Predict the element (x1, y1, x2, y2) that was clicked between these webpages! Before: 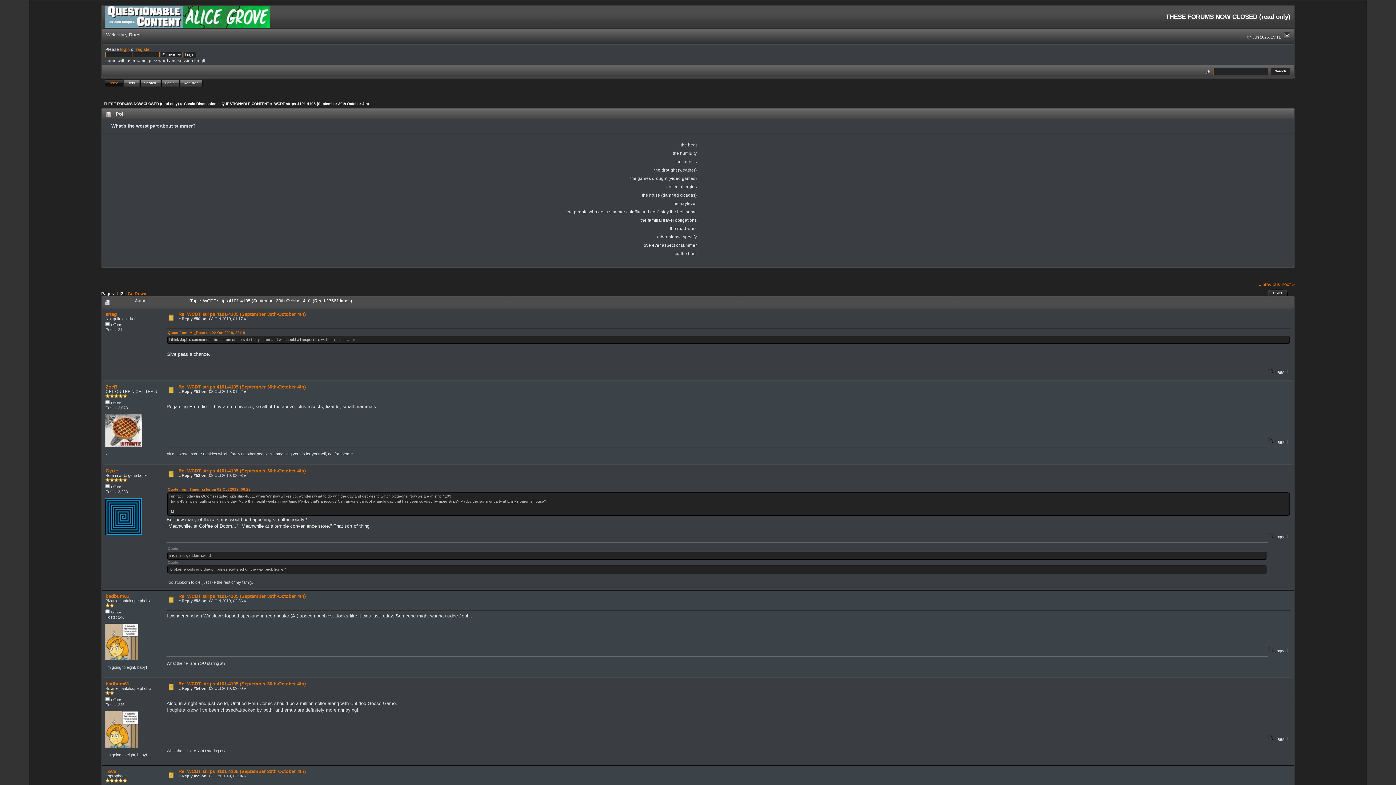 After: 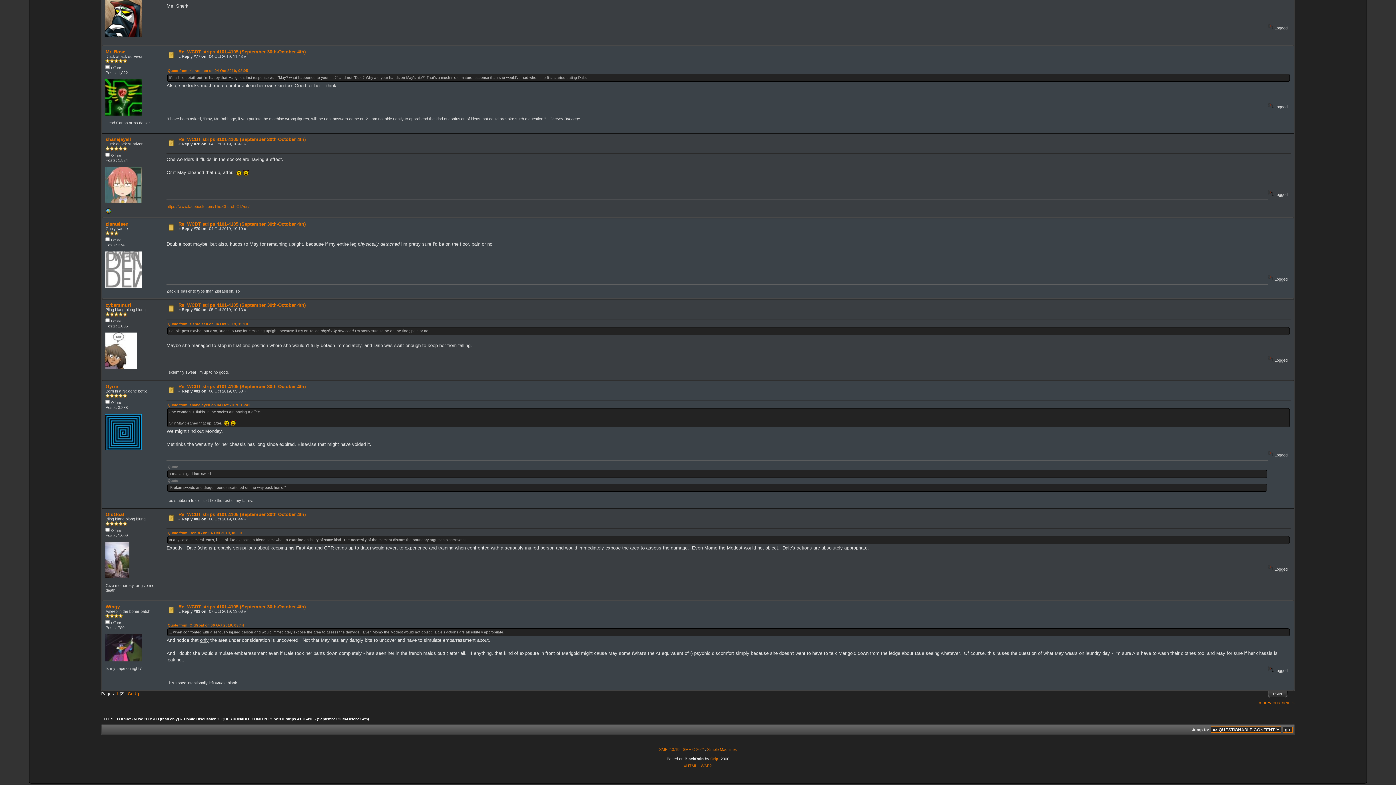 Action: label: Go Down bbox: (127, 291, 146, 295)